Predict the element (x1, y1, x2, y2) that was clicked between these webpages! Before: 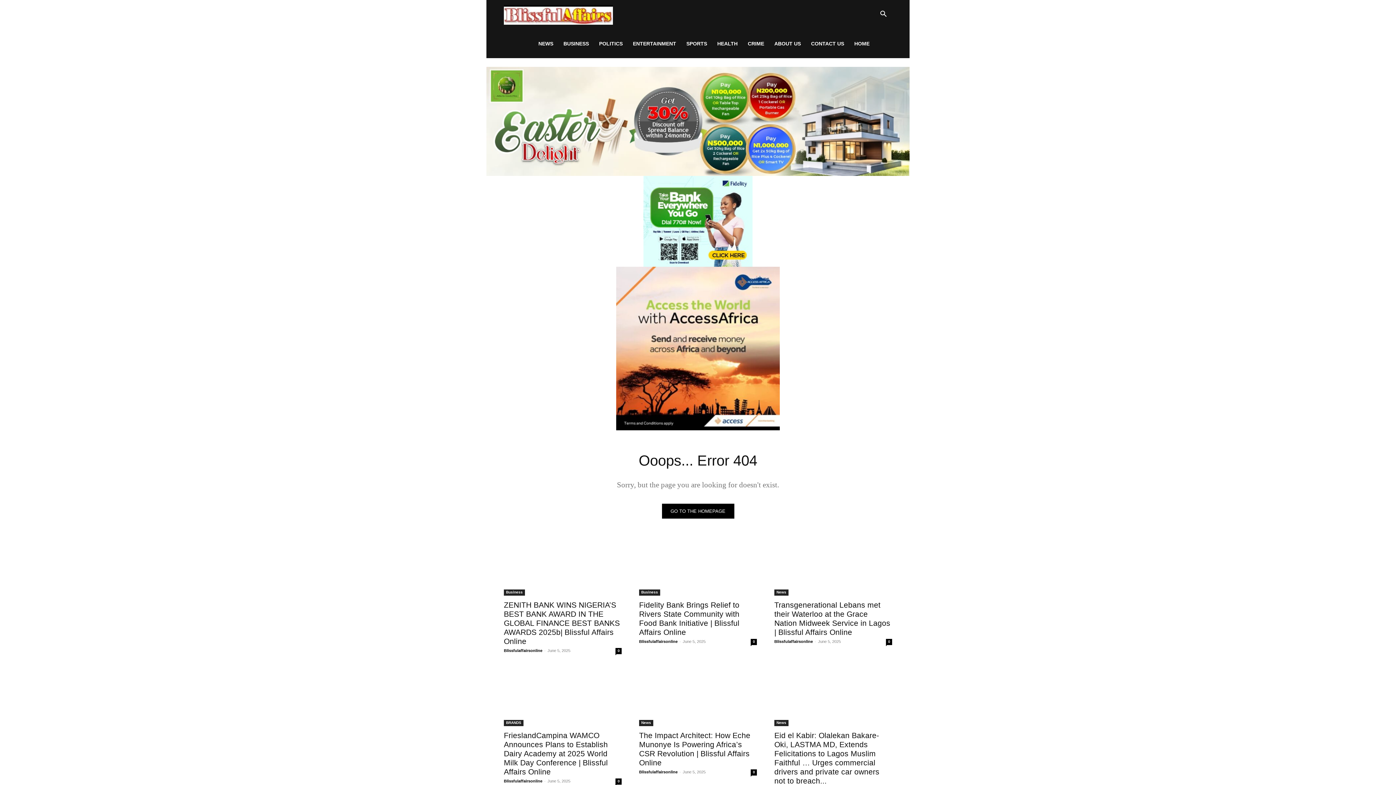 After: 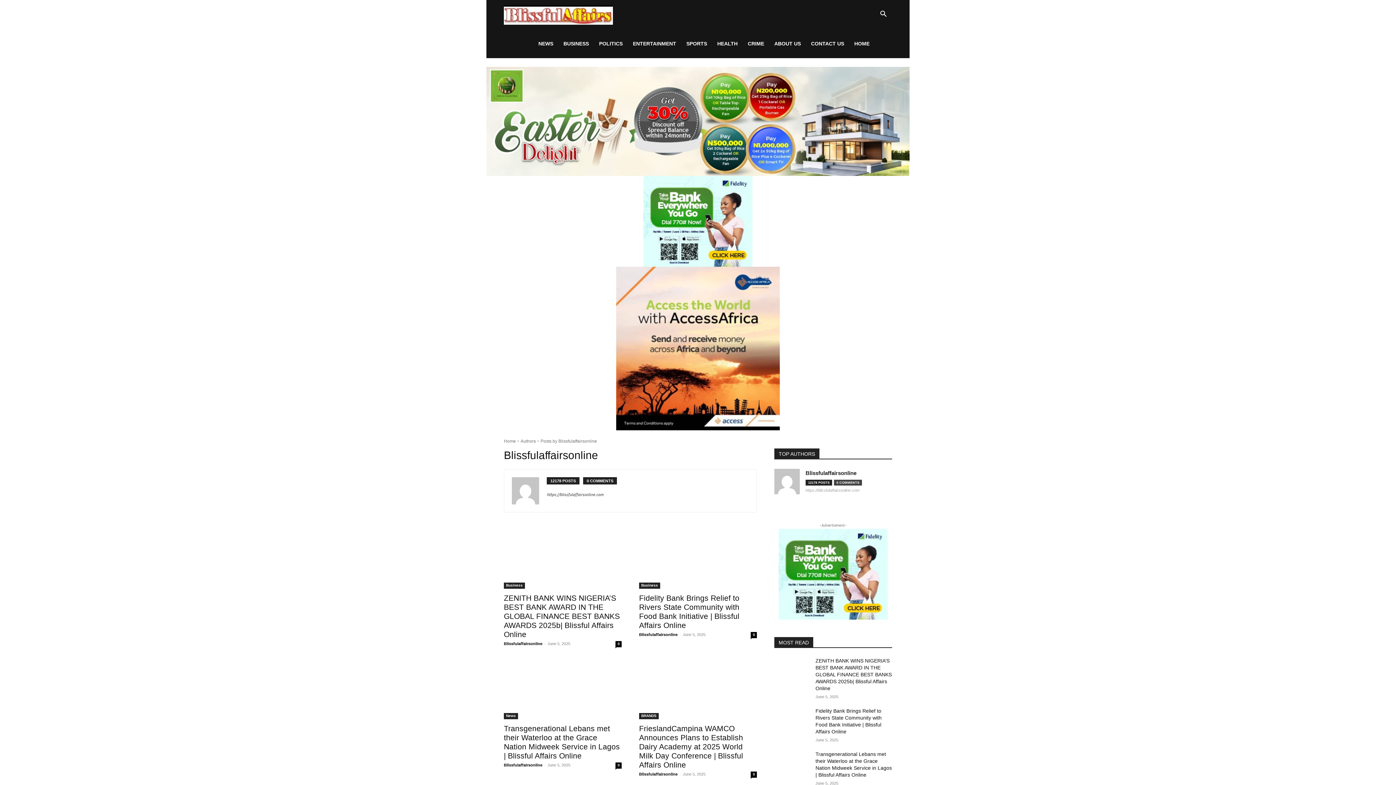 Action: label: Blissfulaffairsonline bbox: (639, 770, 677, 774)